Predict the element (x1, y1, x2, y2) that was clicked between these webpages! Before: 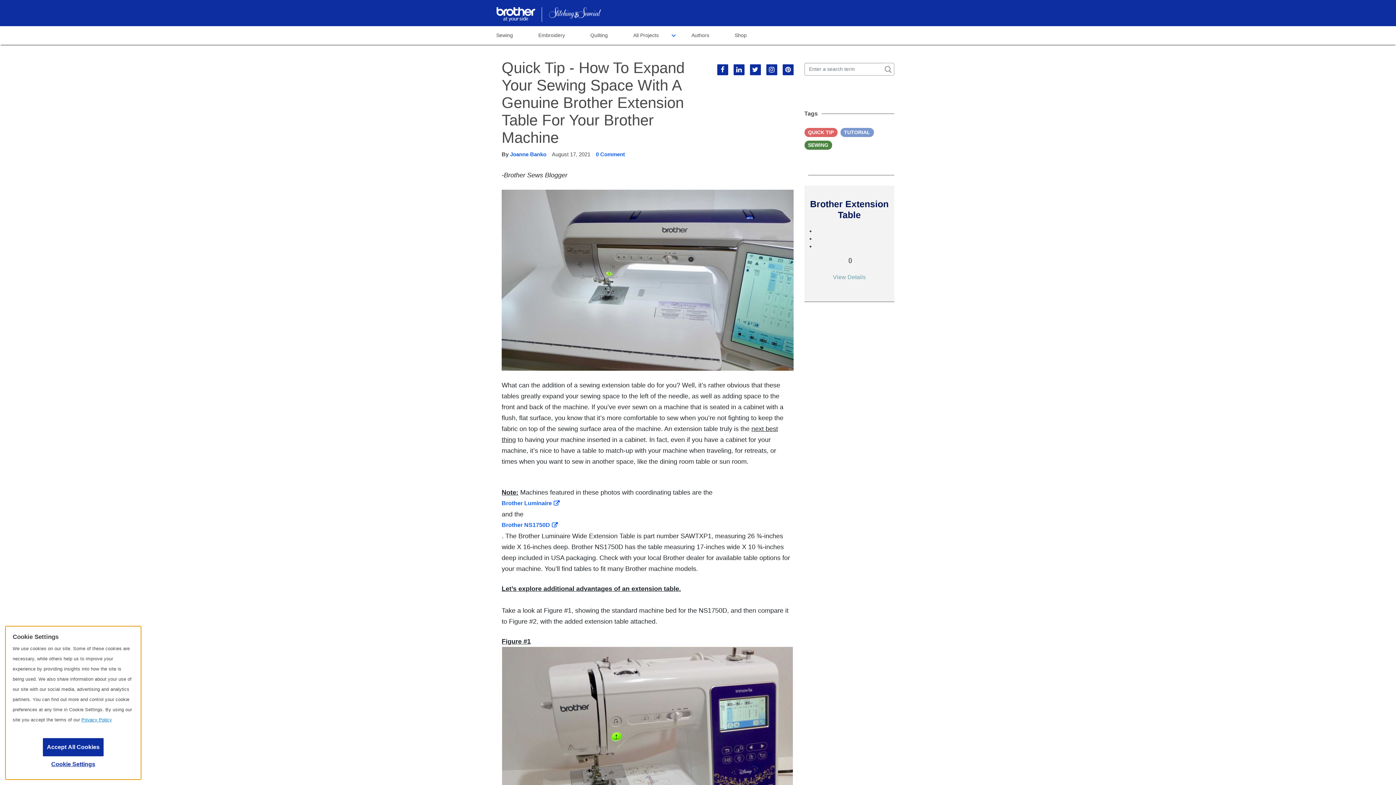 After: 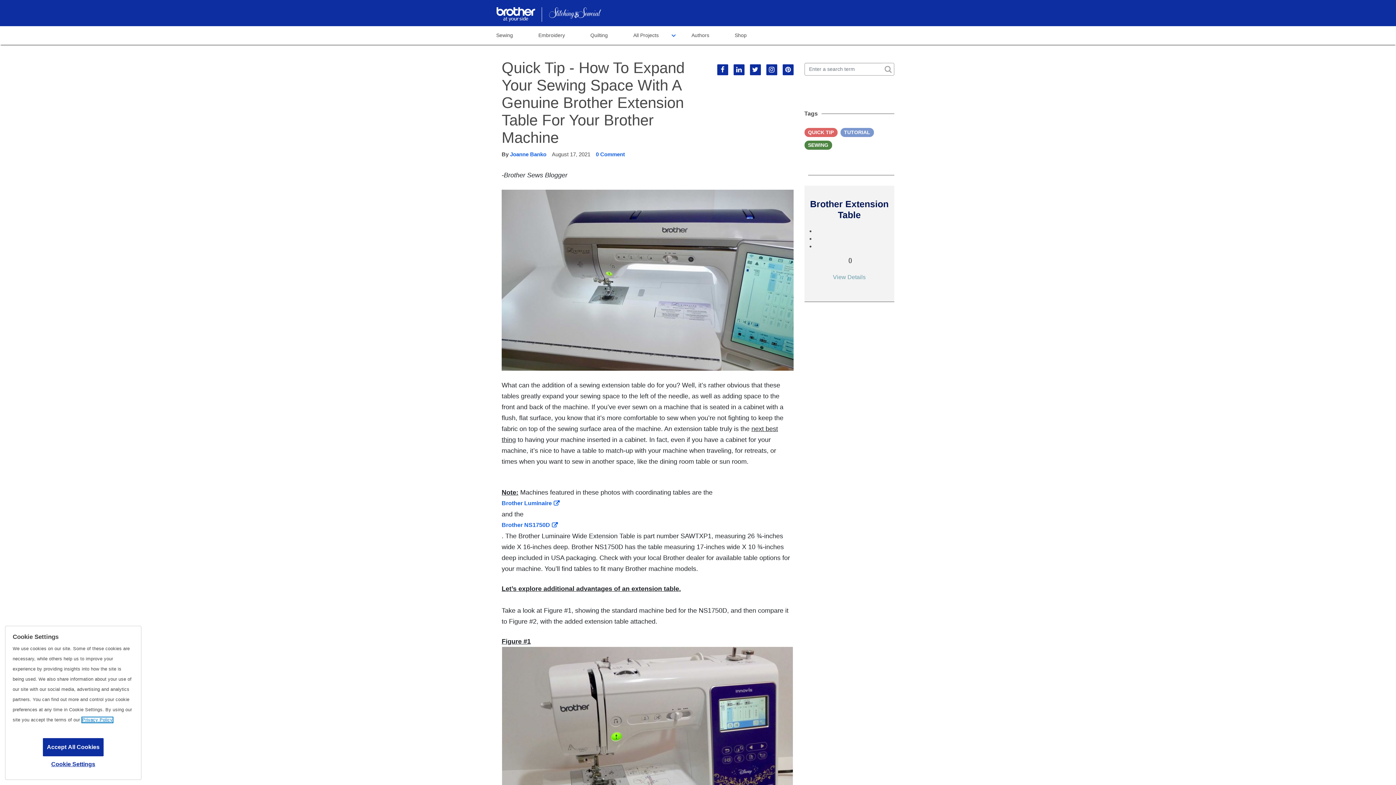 Action: bbox: (81, 717, 112, 722) label: Privacy Policy
(Opens in a new tab)
(Opens in a new tab)